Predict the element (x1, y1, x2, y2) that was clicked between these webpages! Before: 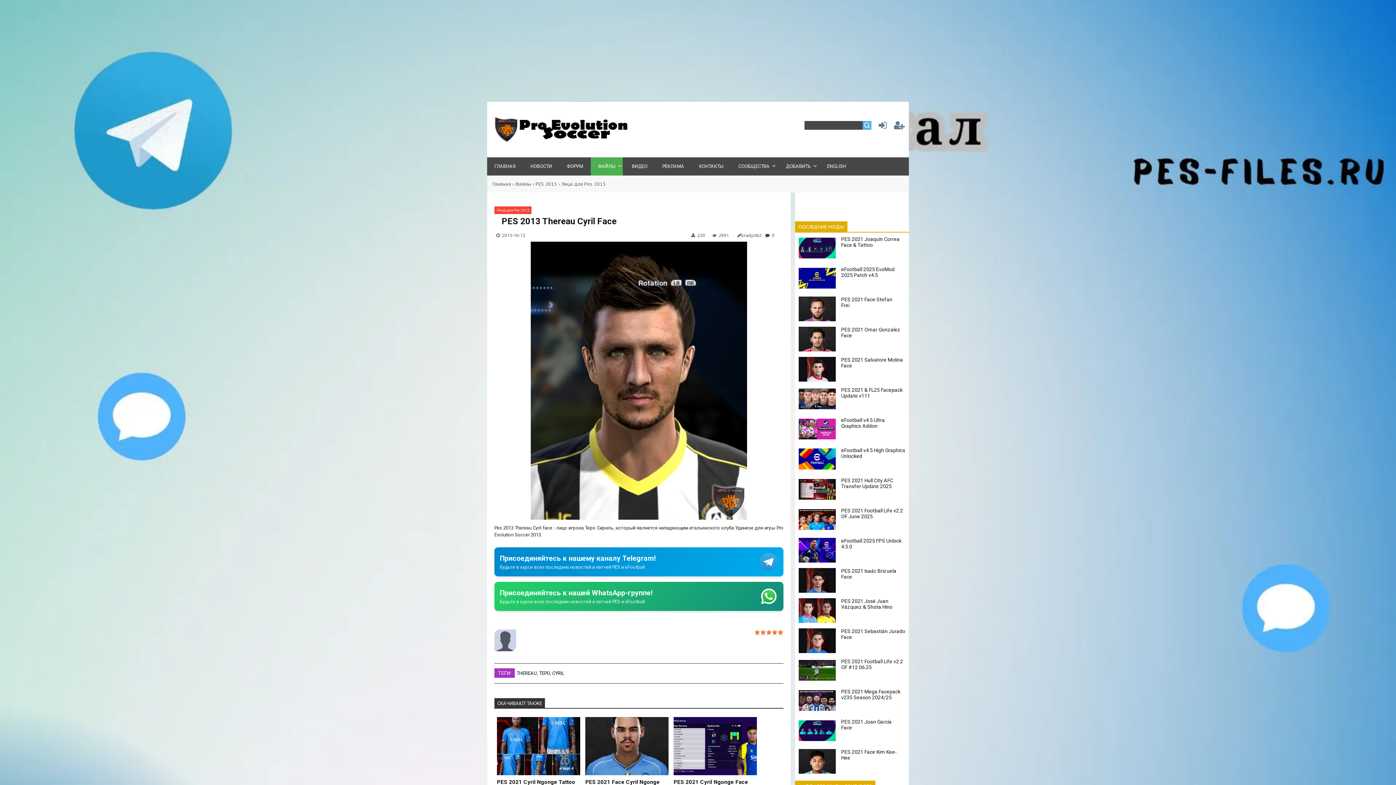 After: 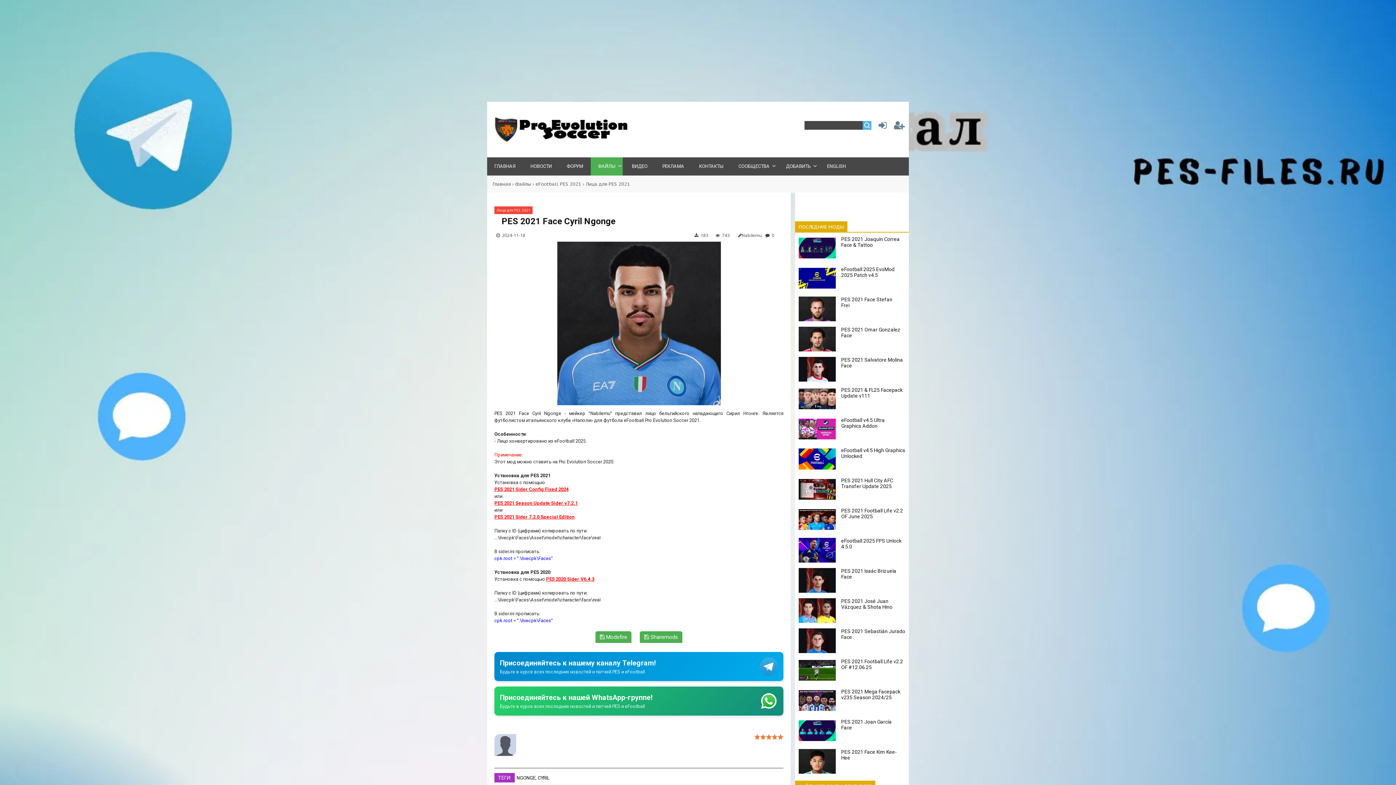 Action: bbox: (585, 717, 668, 775)